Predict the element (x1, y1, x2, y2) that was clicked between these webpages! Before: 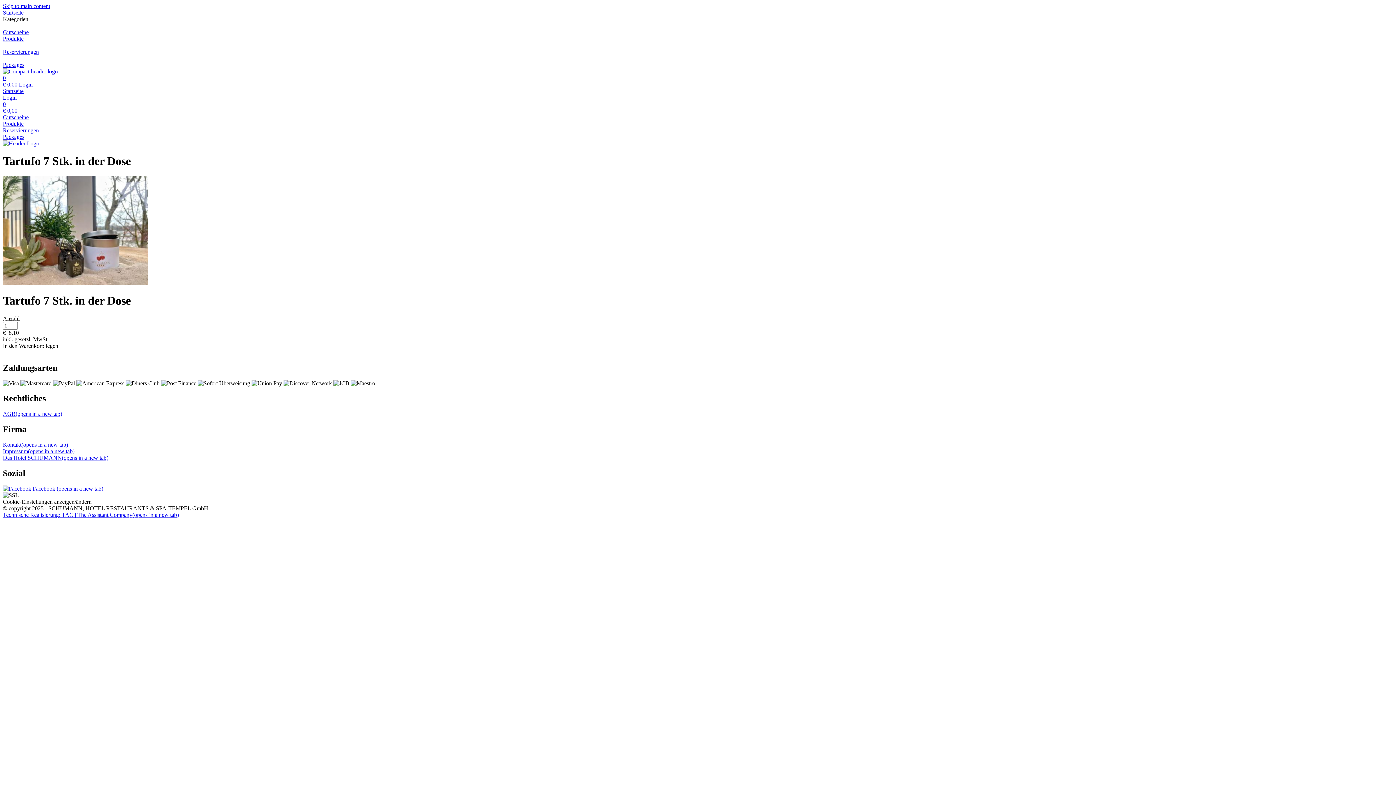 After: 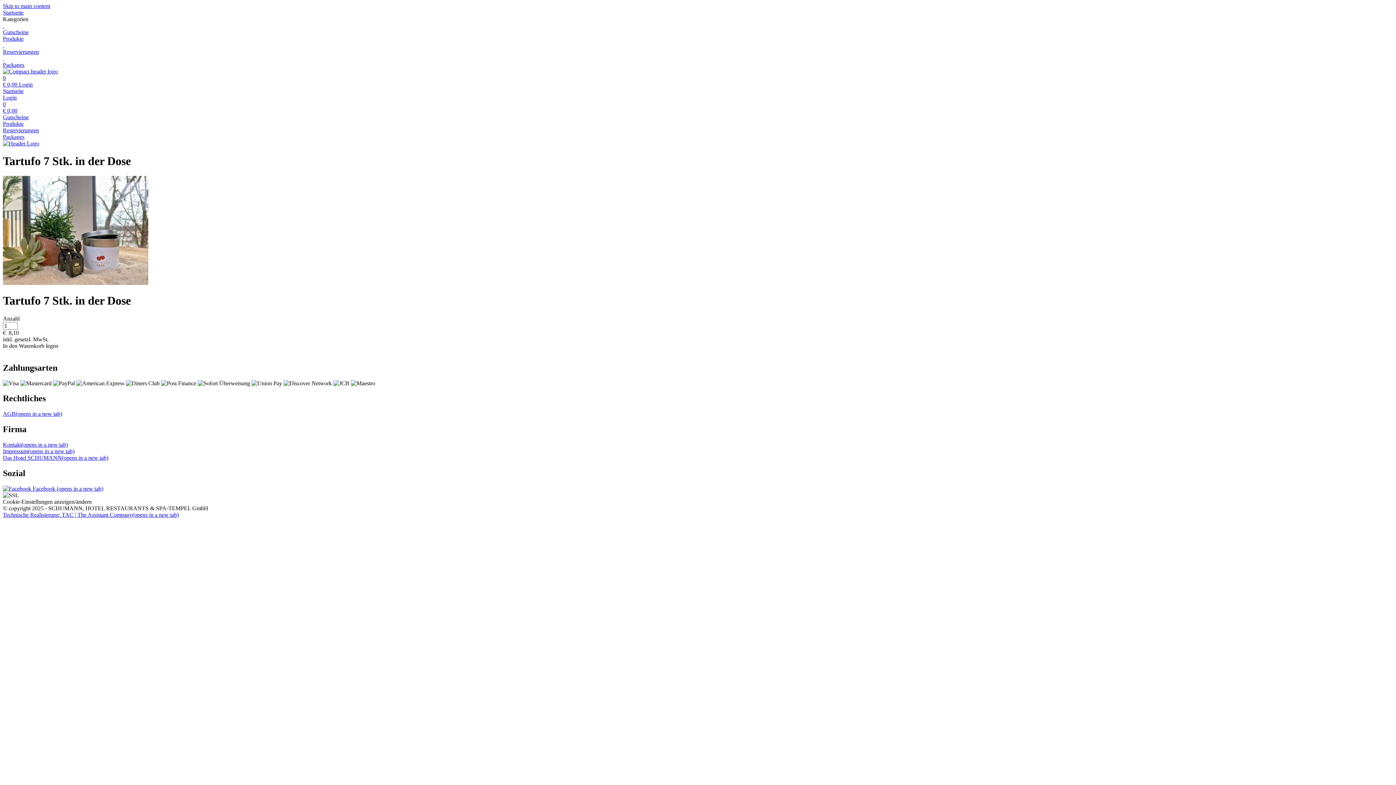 Action: bbox: (2, 485, 103, 492) label:  Facebook (opens in a new tab)